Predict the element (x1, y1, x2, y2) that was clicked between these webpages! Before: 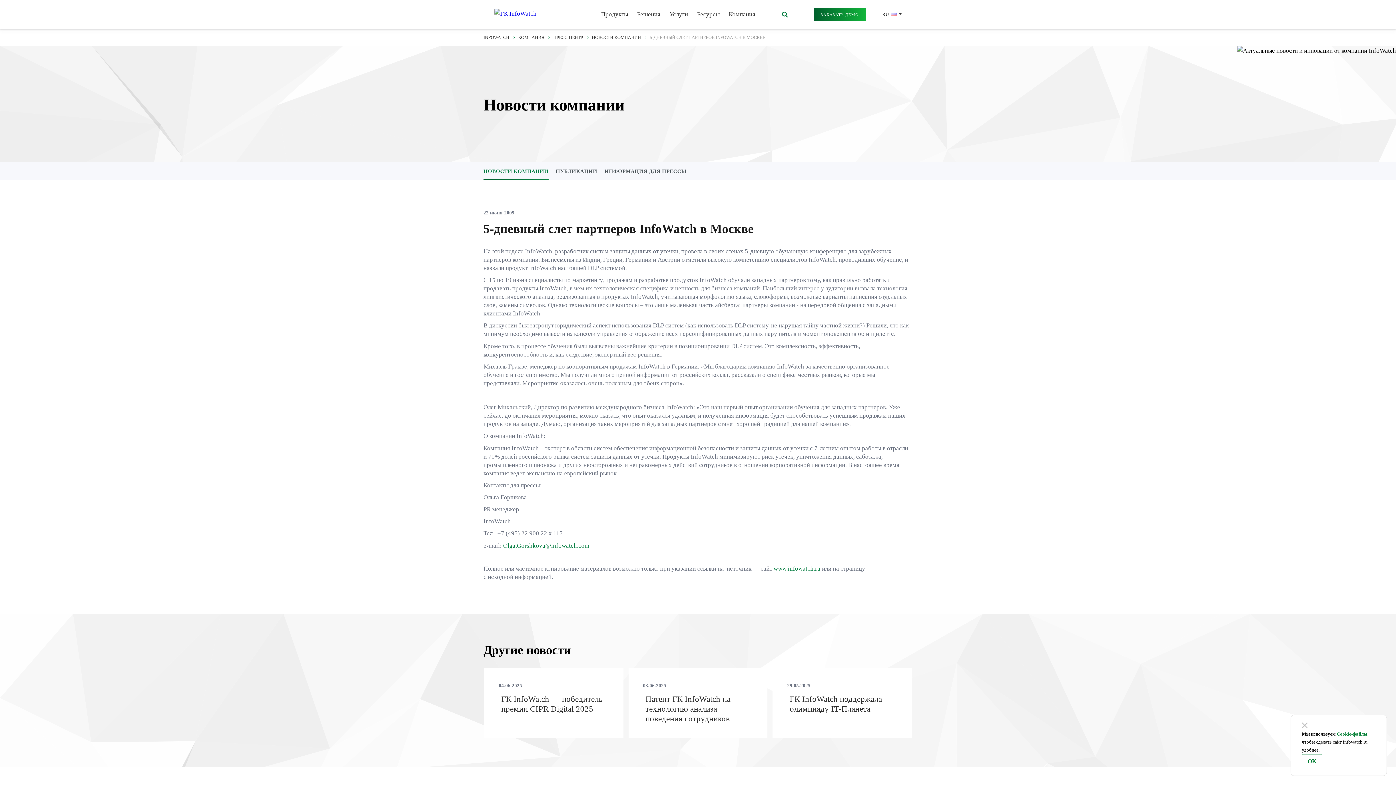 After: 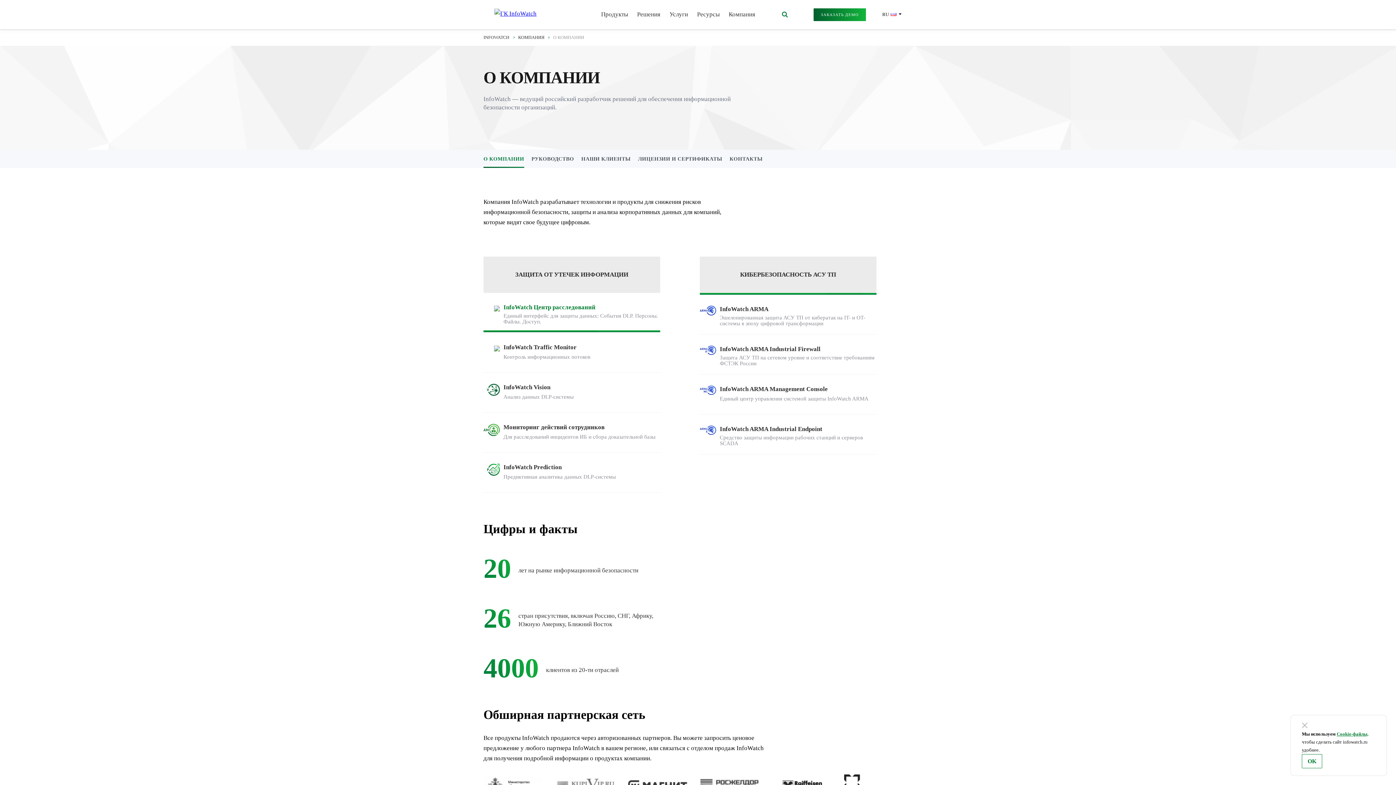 Action: bbox: (725, 0, 759, 29) label: Компания